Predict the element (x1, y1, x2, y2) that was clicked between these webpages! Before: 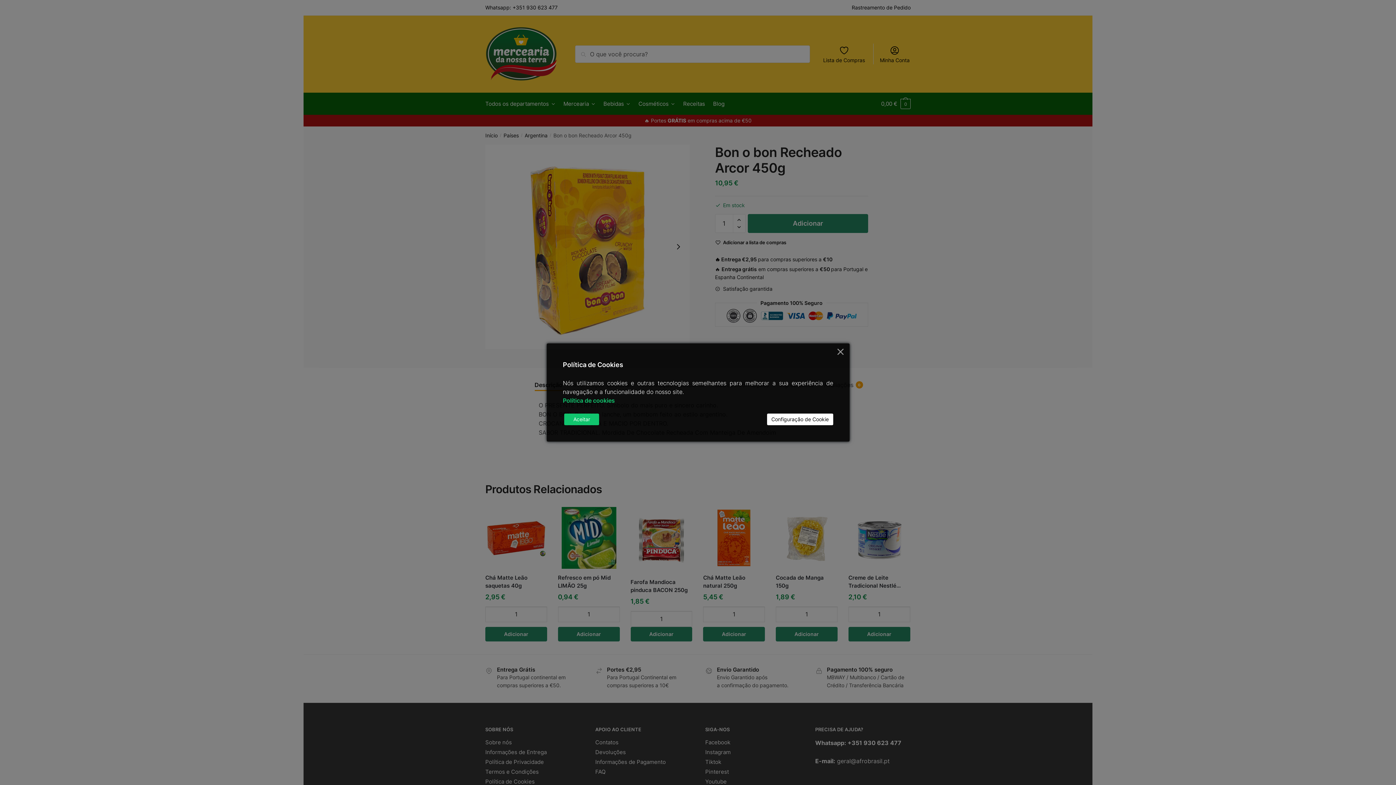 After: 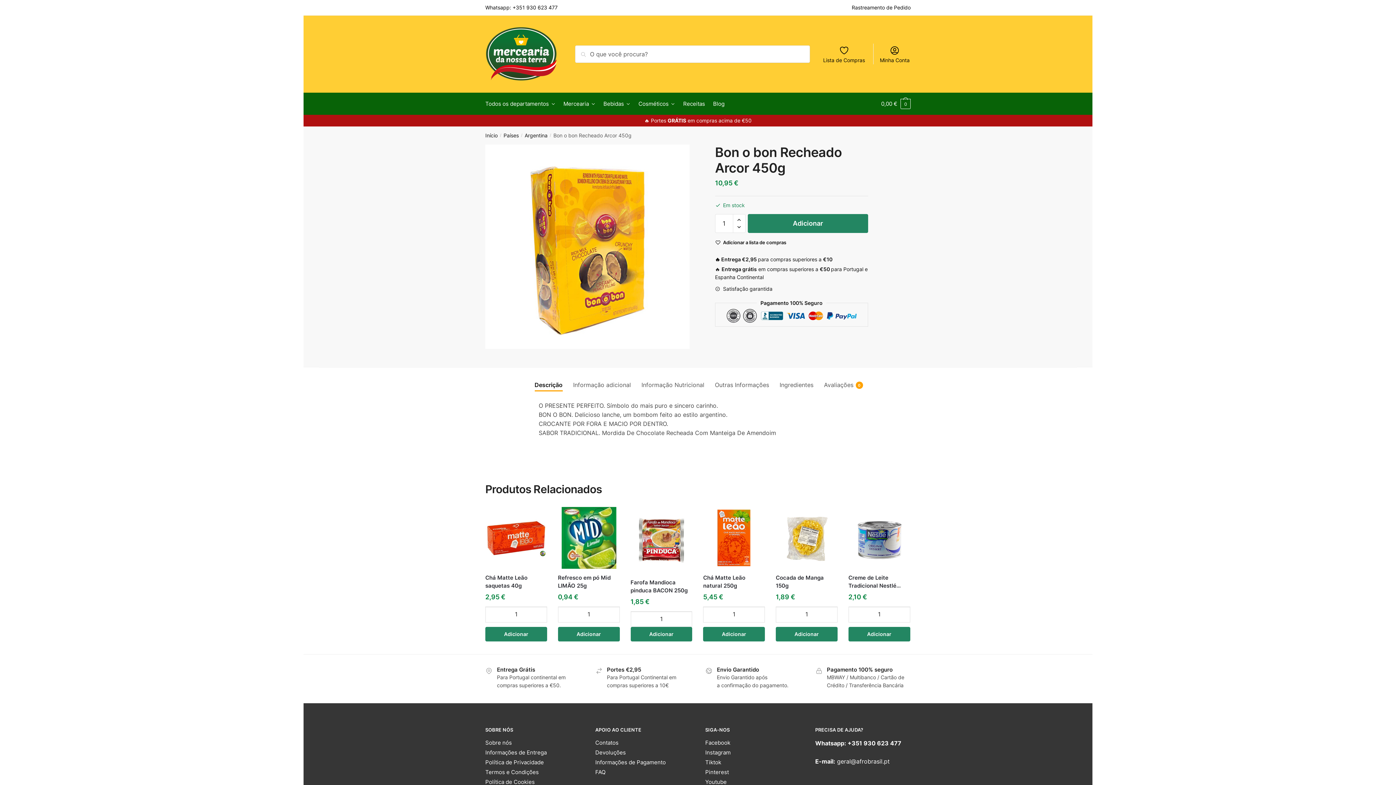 Action: label: Accept bbox: (564, 413, 599, 425)